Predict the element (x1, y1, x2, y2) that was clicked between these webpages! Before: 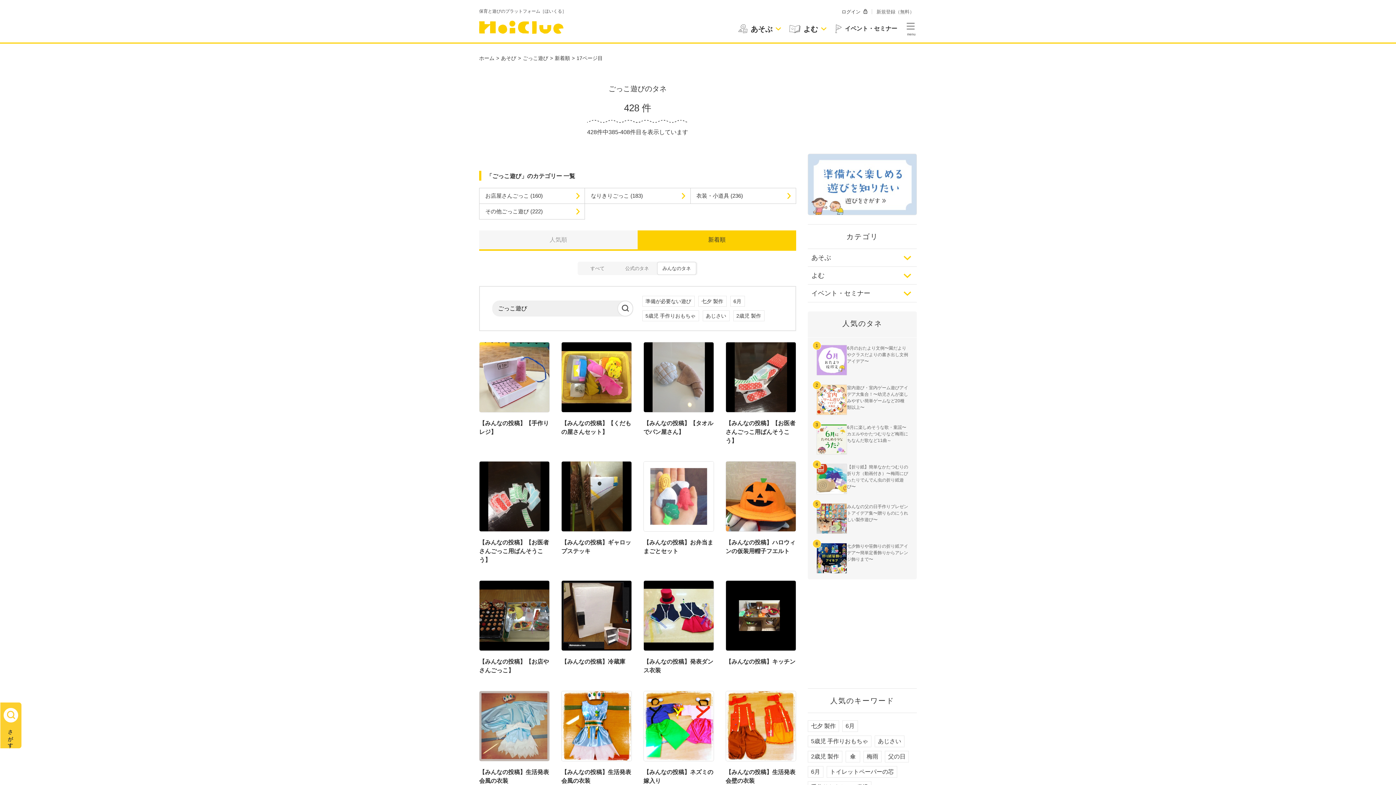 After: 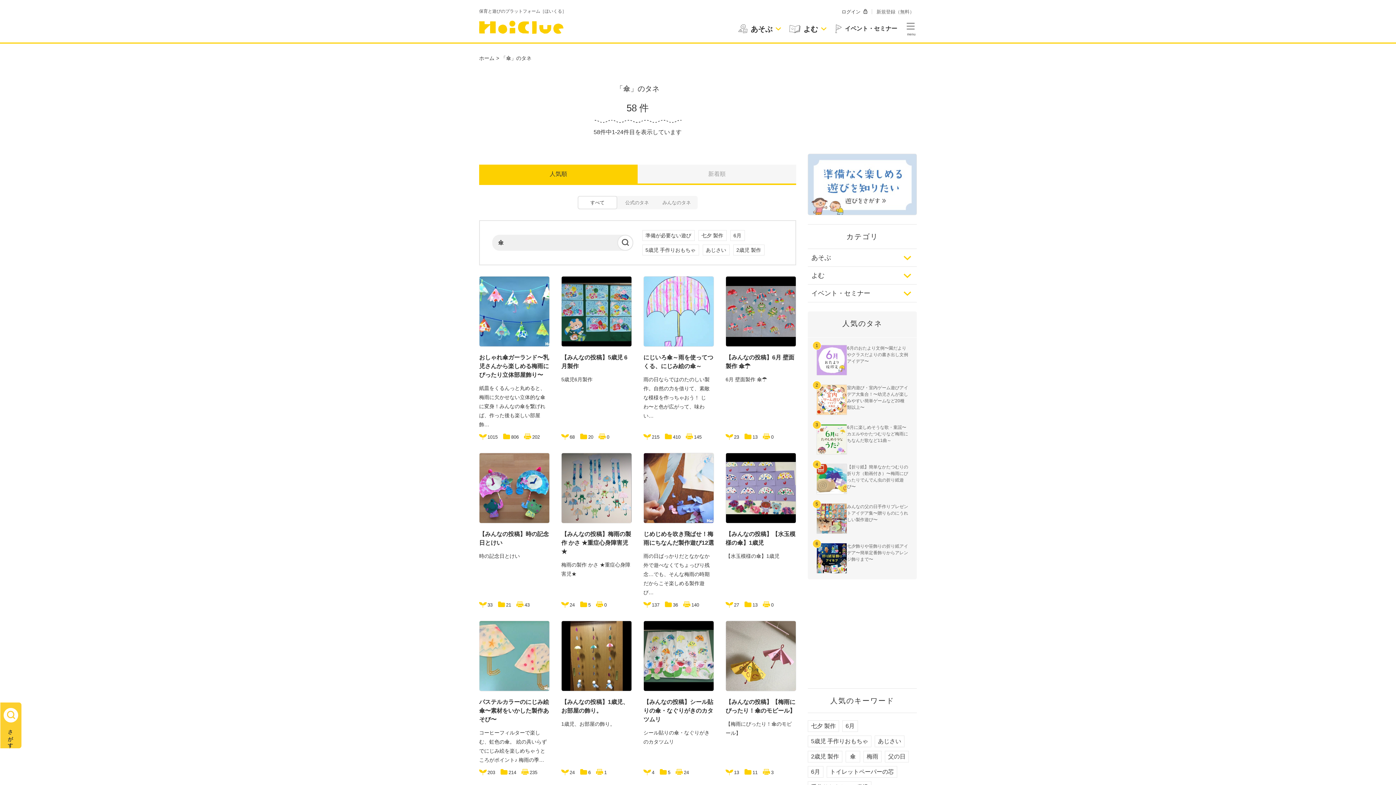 Action: label: 傘 bbox: (845, 751, 860, 762)